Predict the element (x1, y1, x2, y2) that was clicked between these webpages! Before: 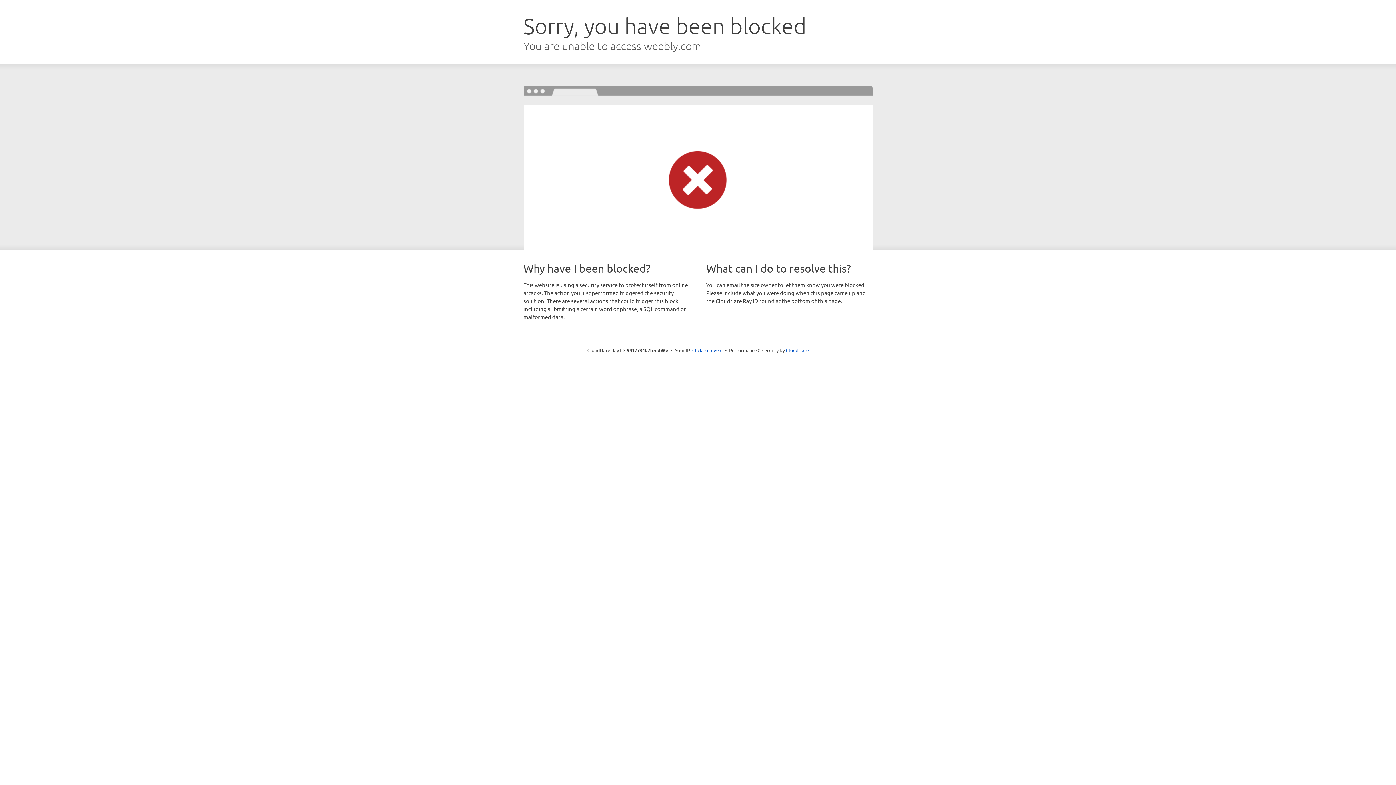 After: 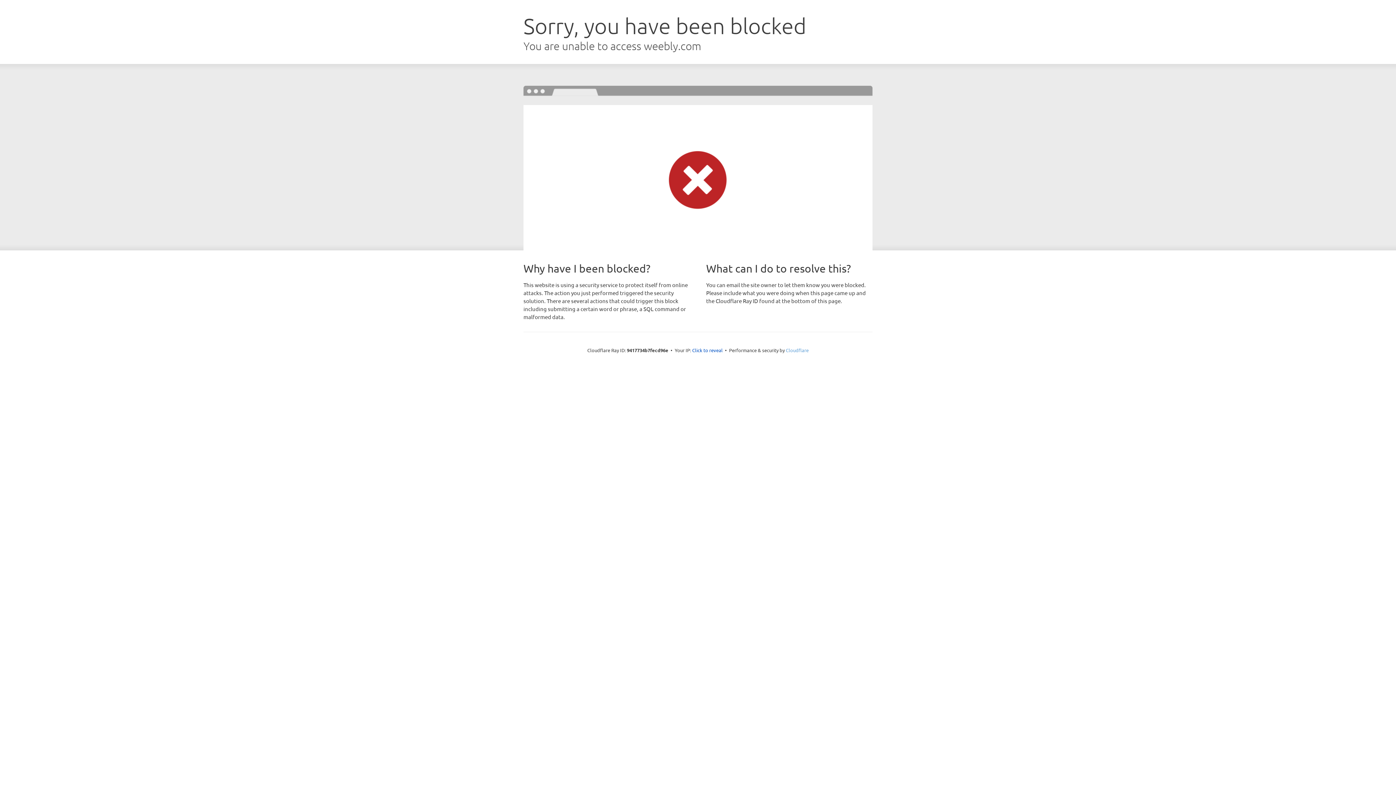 Action: bbox: (786, 347, 808, 353) label: Cloudflare